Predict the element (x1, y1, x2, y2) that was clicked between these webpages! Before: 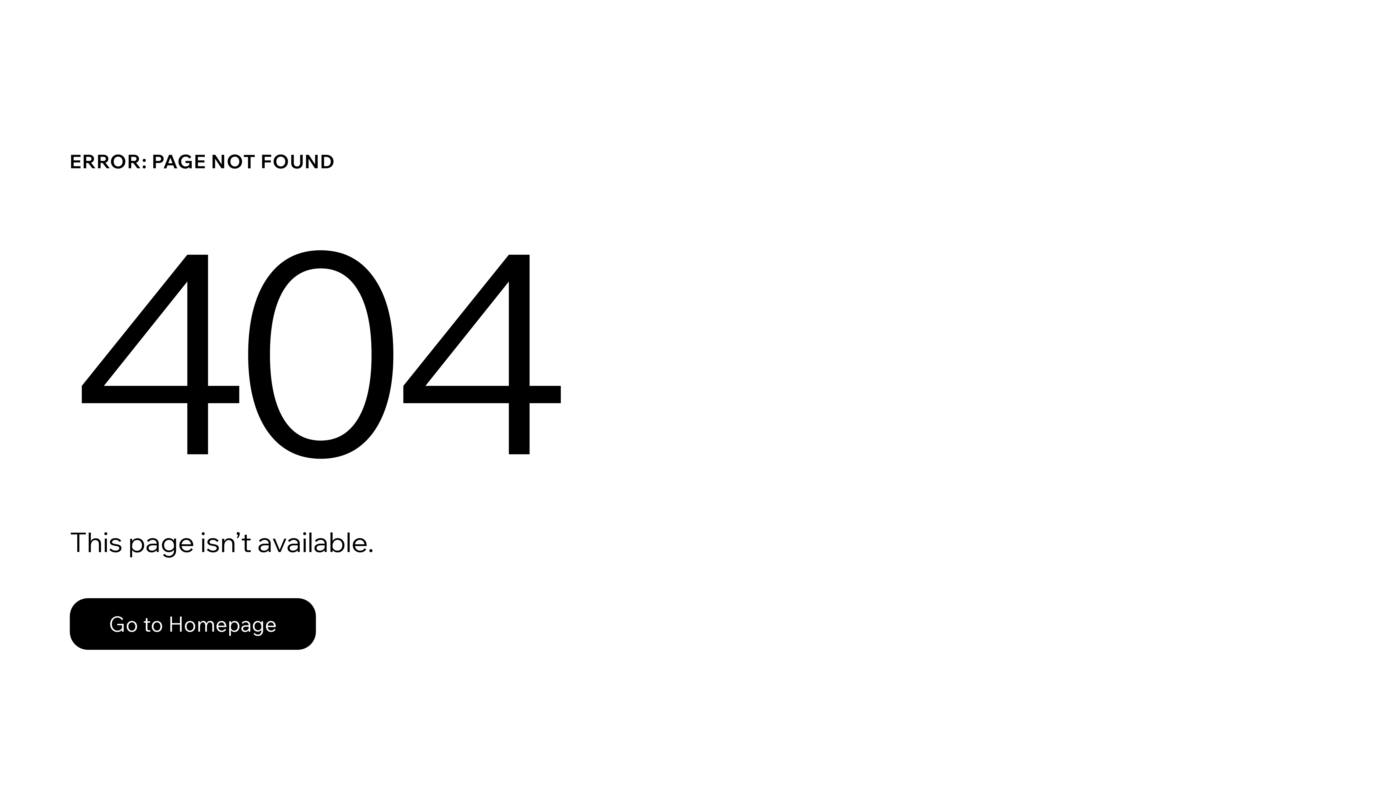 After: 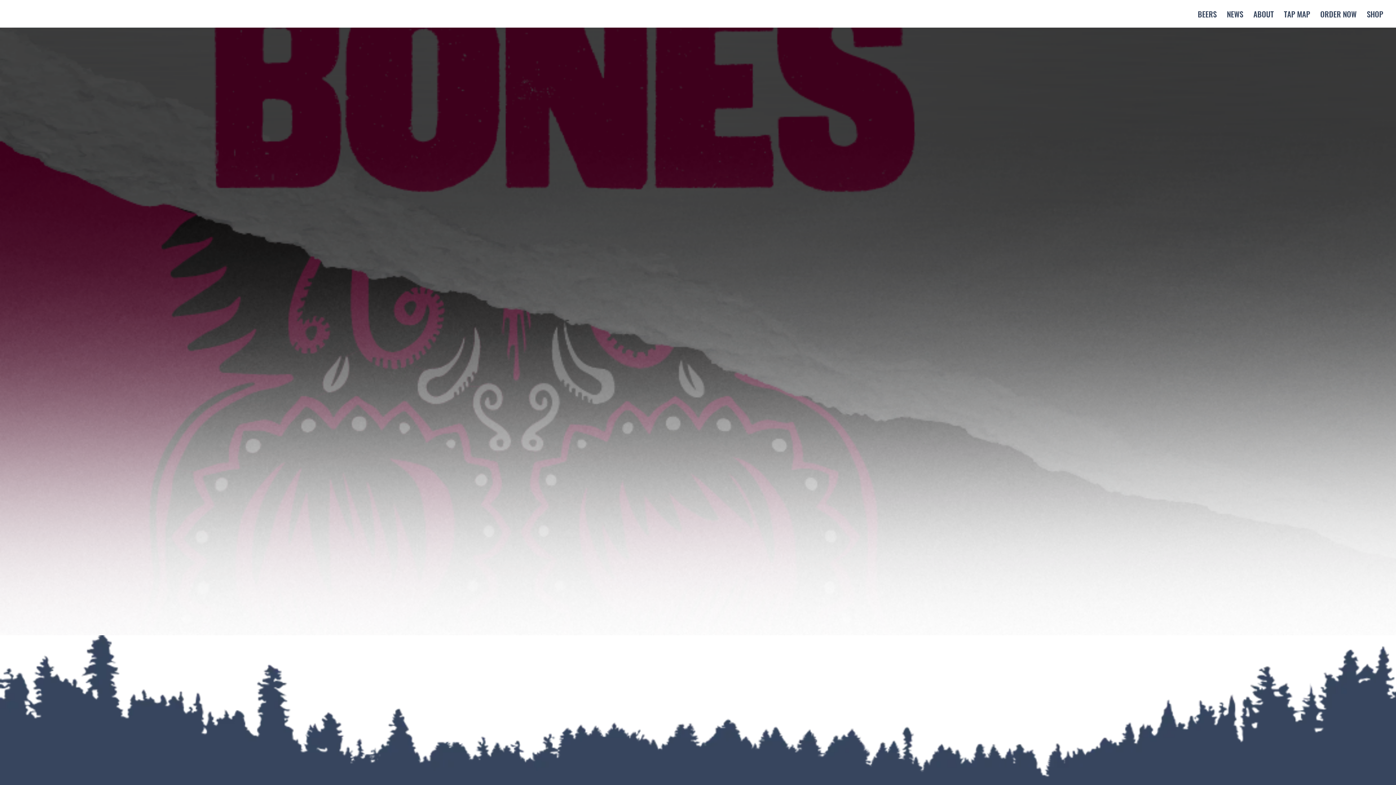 Action: label: Go to Homepage bbox: (69, 598, 316, 650)